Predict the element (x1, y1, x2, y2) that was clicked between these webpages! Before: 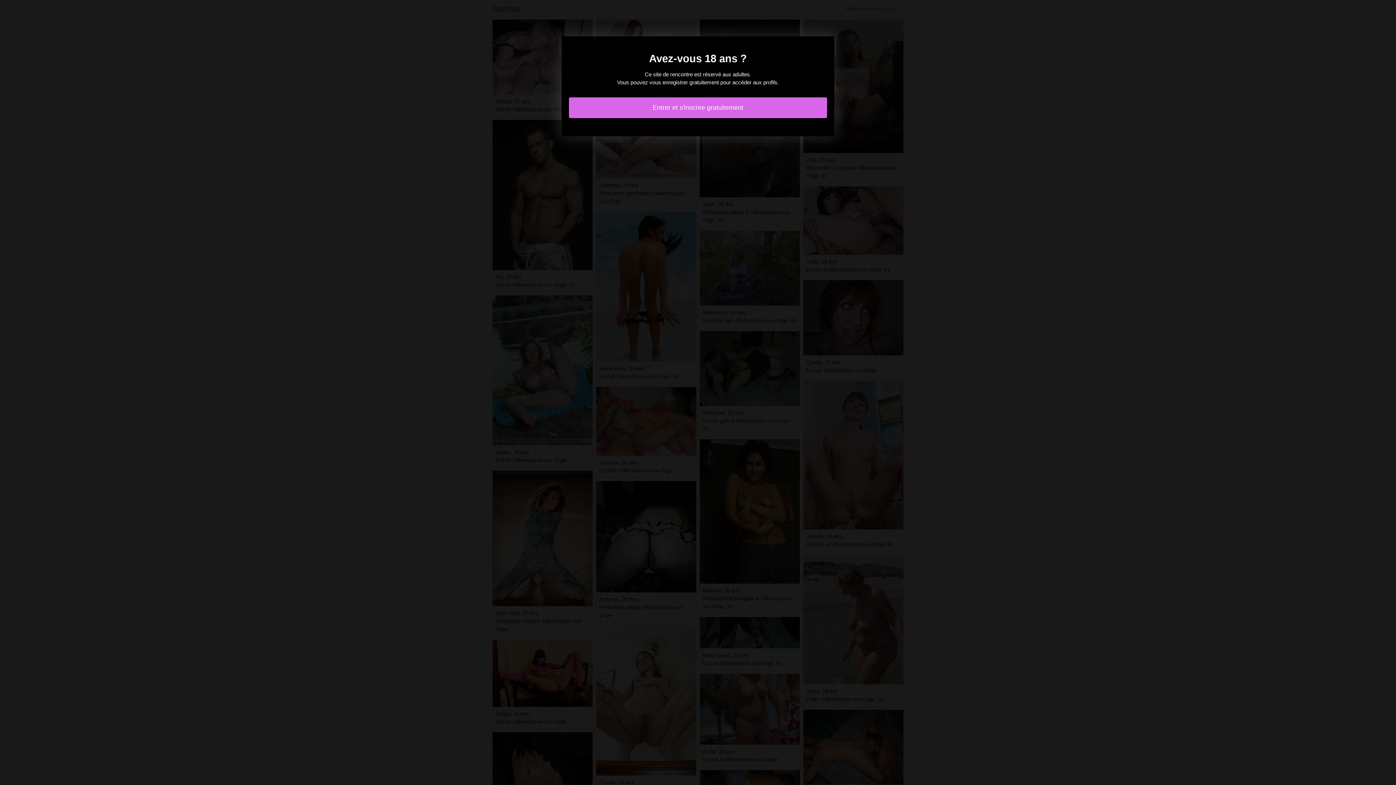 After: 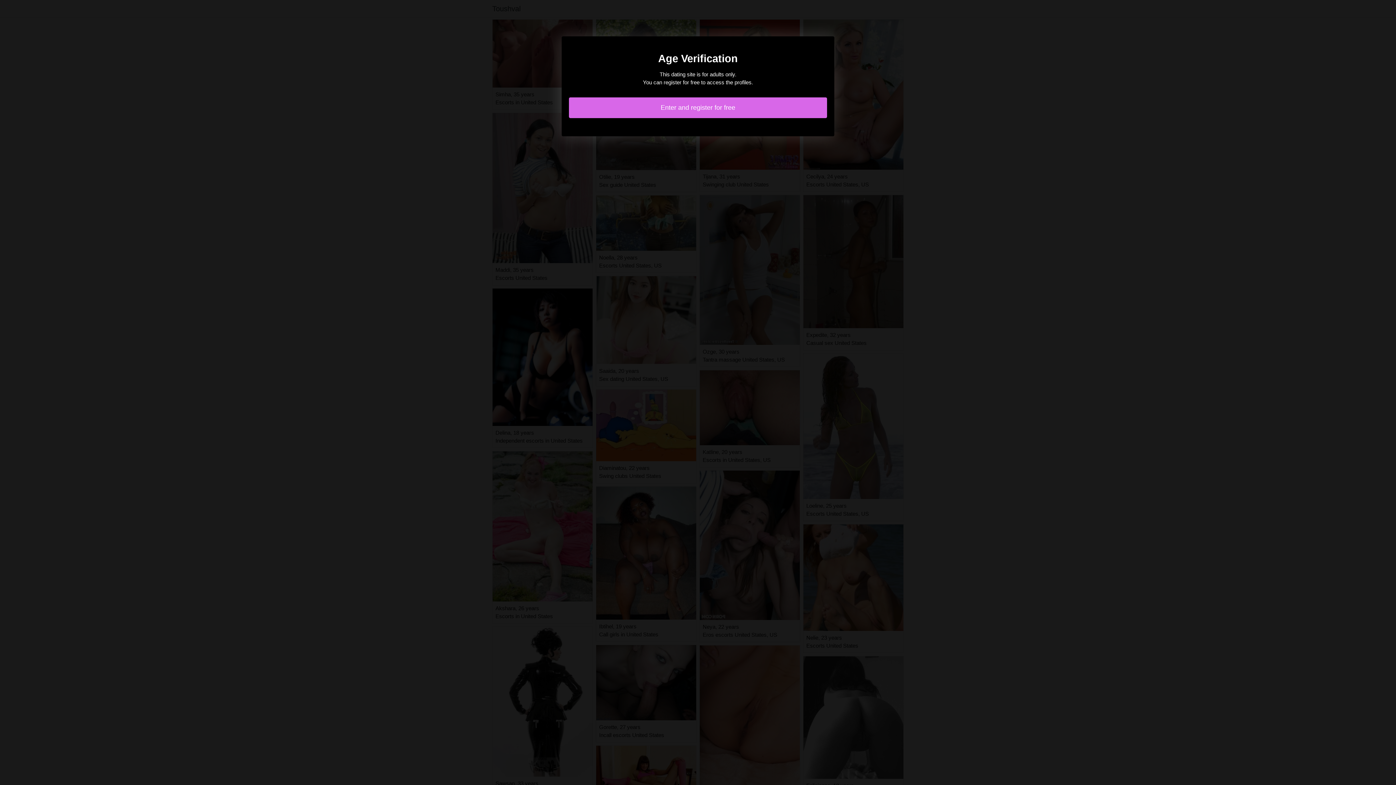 Action: label: Entrer et s'inscrire gratuitement bbox: (569, 97, 827, 118)